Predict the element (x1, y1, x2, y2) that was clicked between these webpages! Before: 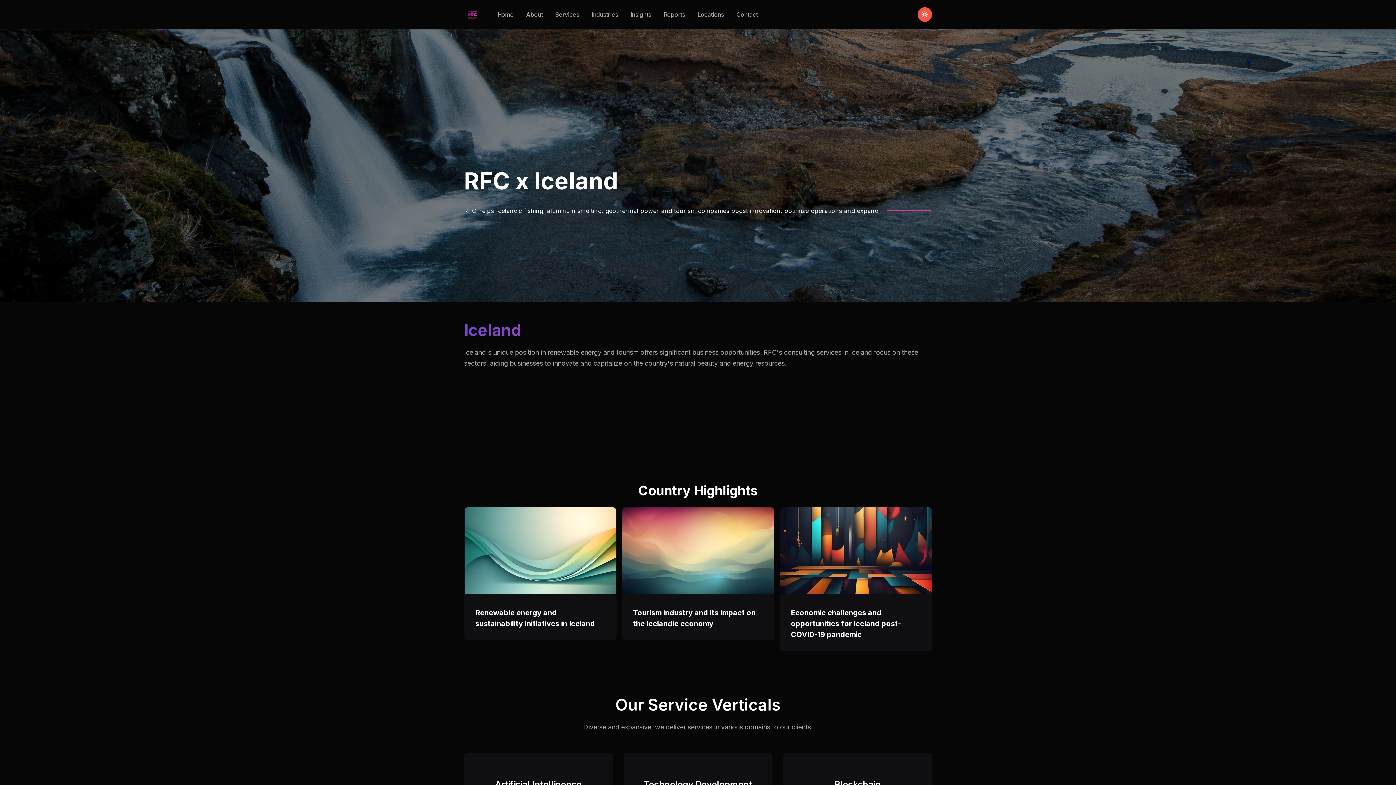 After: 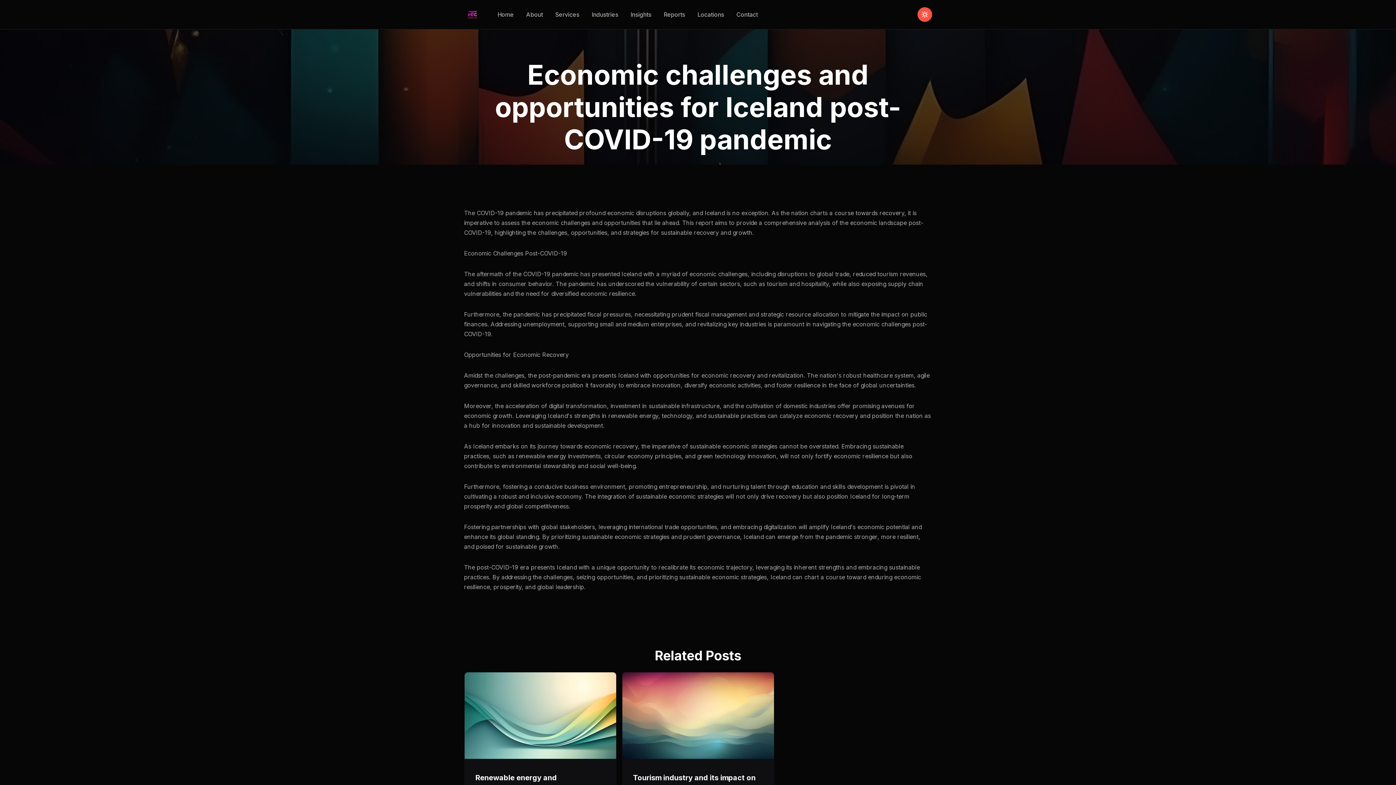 Action: bbox: (791, 637, 901, 668) label: Economic challenges and opportunities for Iceland post-COVID-19 pandemic